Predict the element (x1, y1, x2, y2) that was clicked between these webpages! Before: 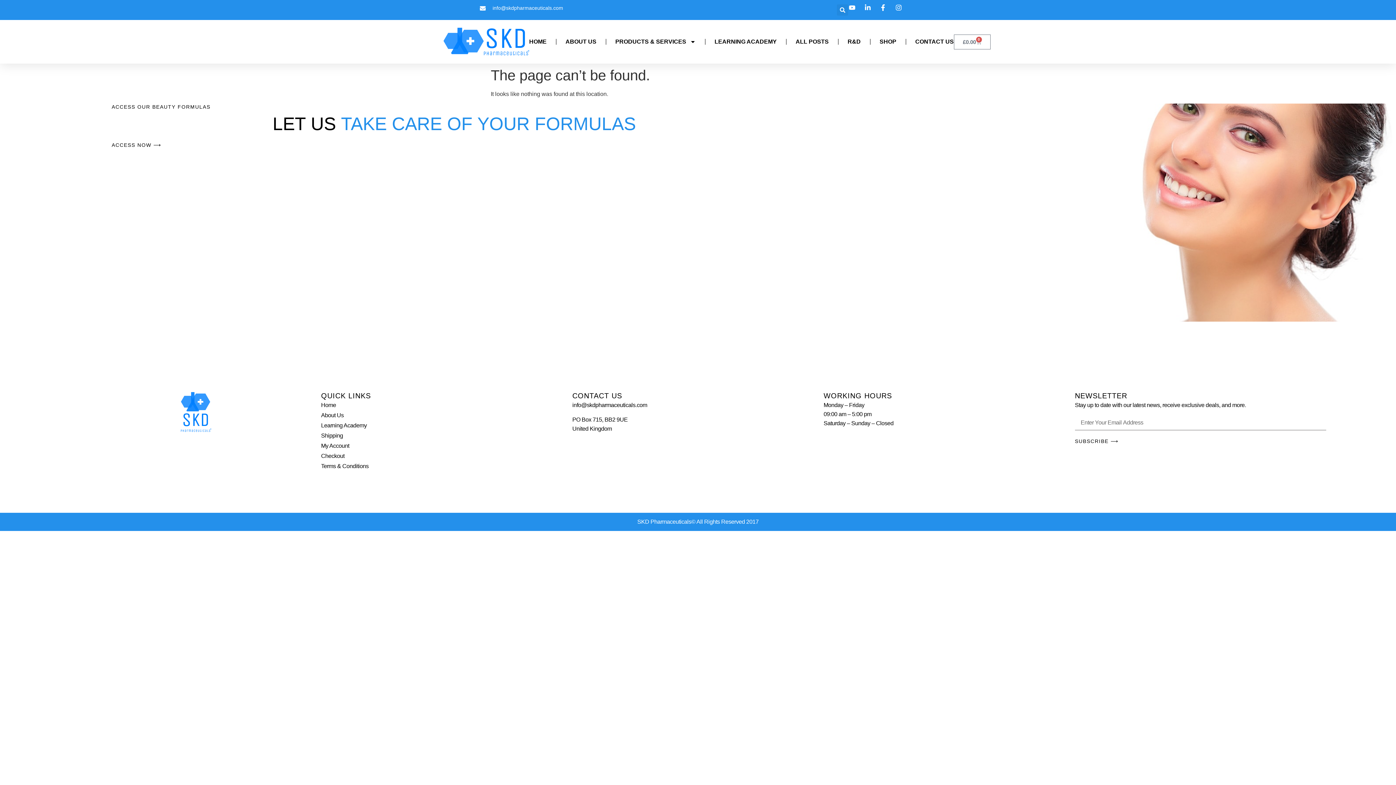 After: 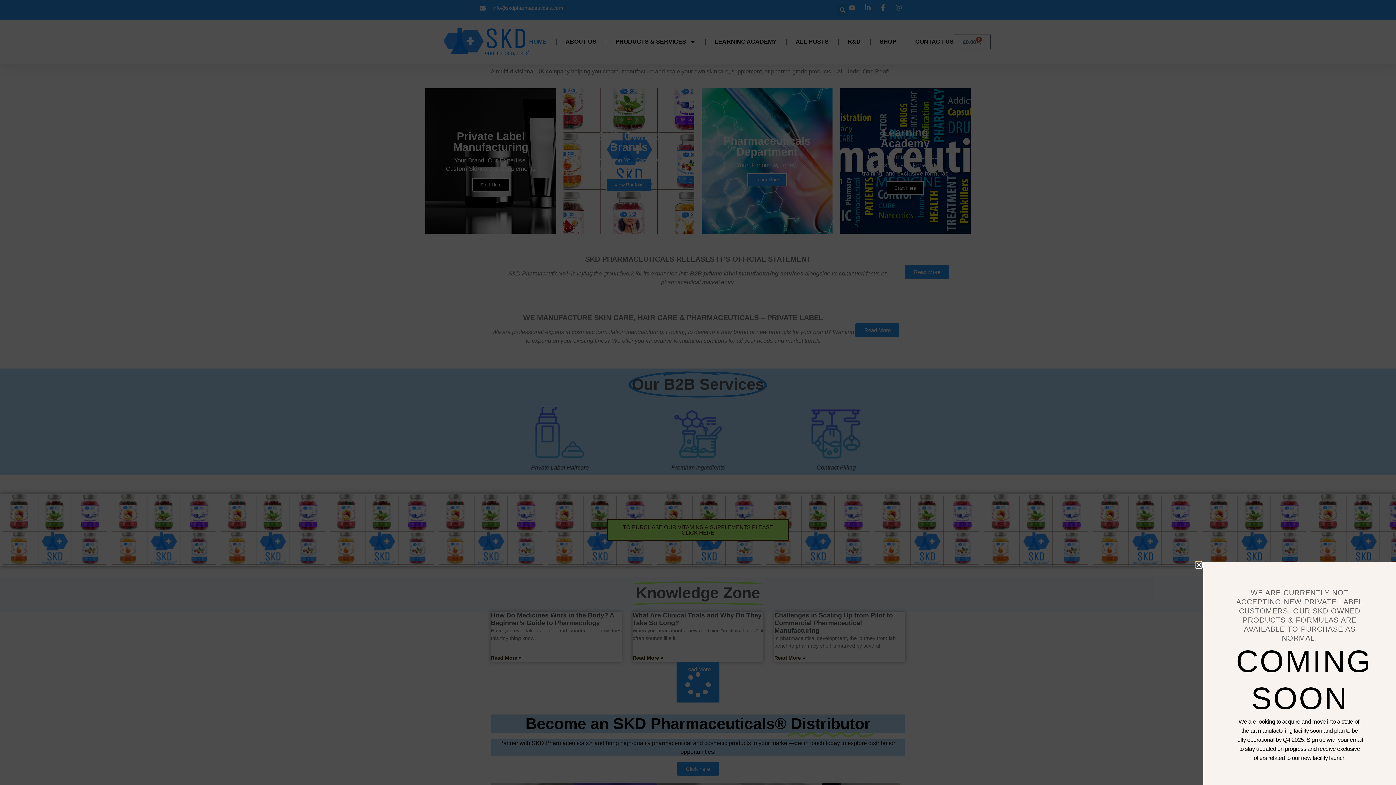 Action: bbox: (86, 391, 304, 433)